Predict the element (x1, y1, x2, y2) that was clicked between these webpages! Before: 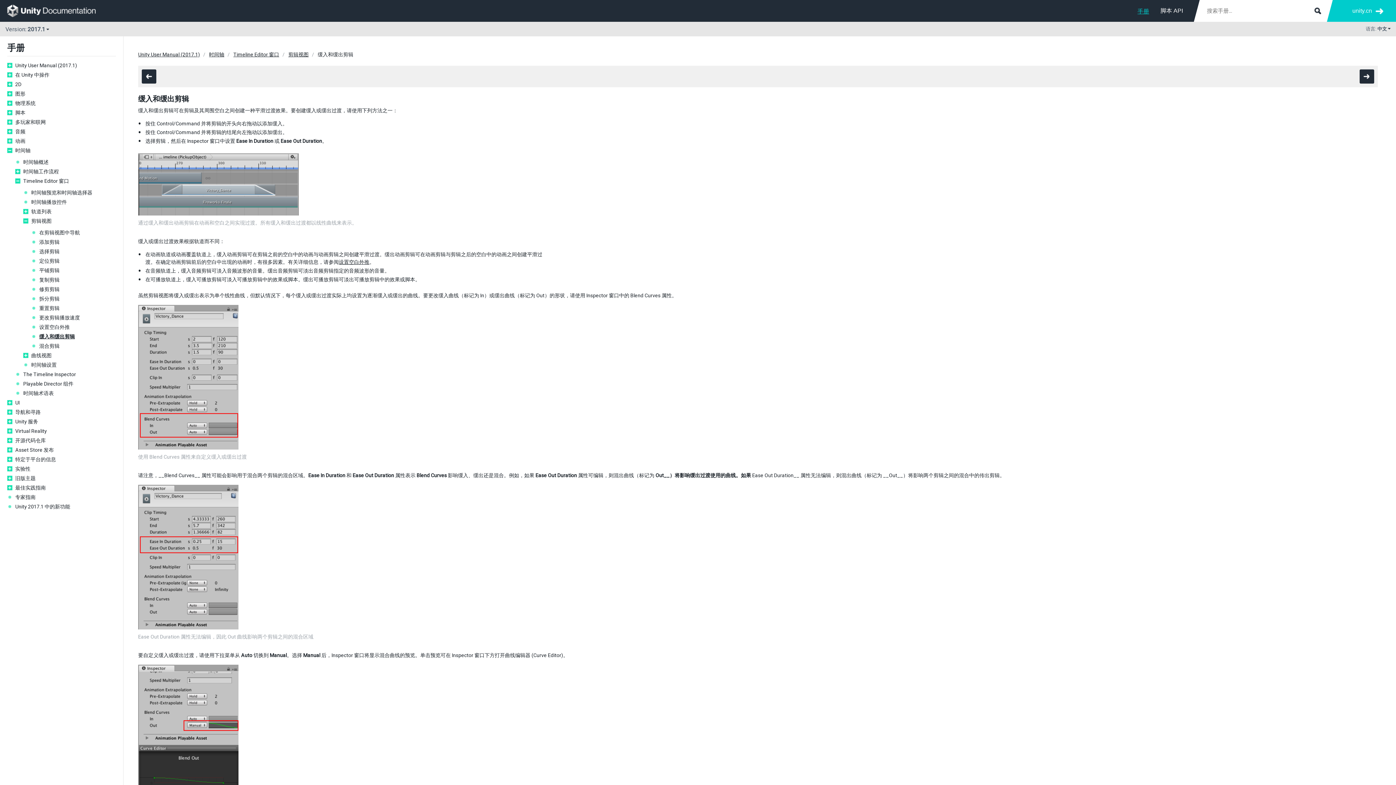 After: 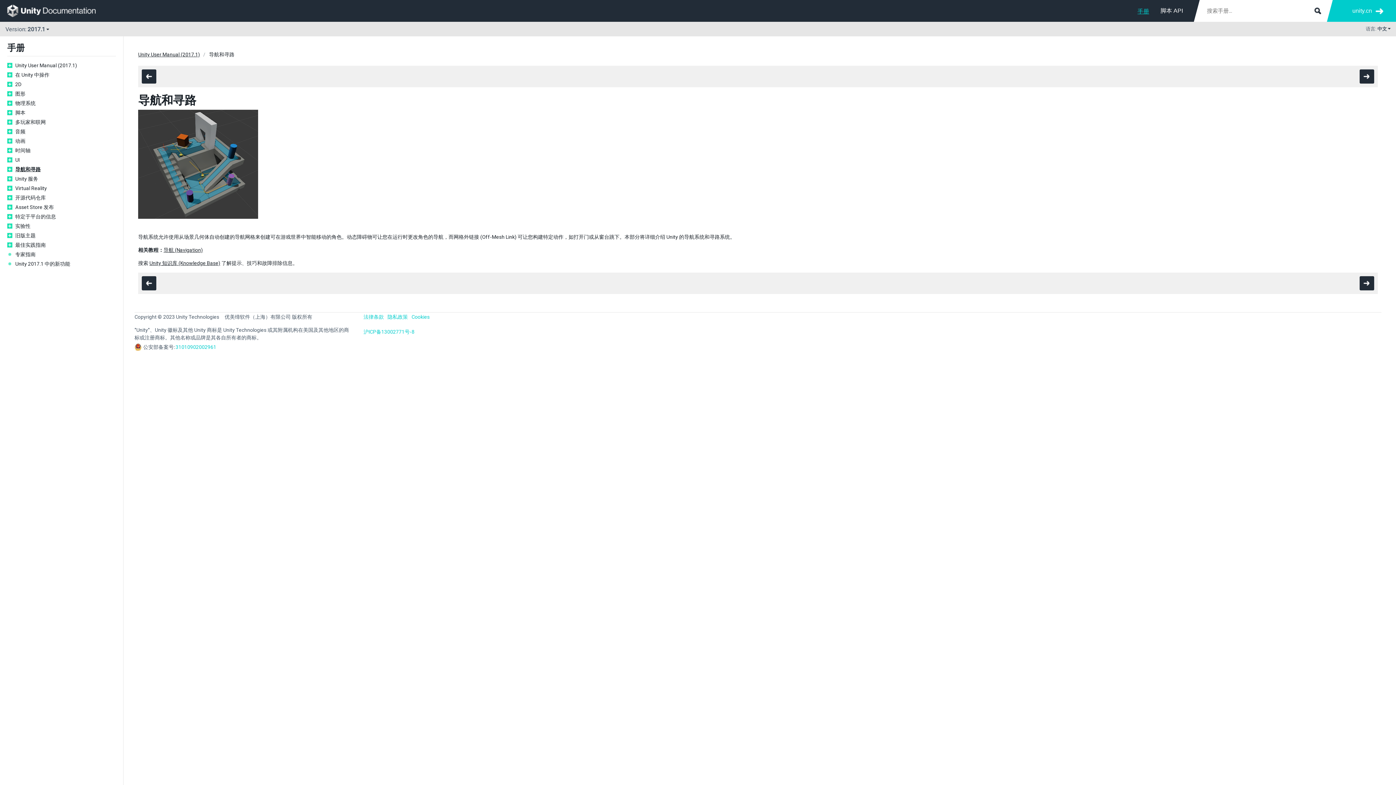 Action: bbox: (15, 409, 116, 415) label: 导航和寻路